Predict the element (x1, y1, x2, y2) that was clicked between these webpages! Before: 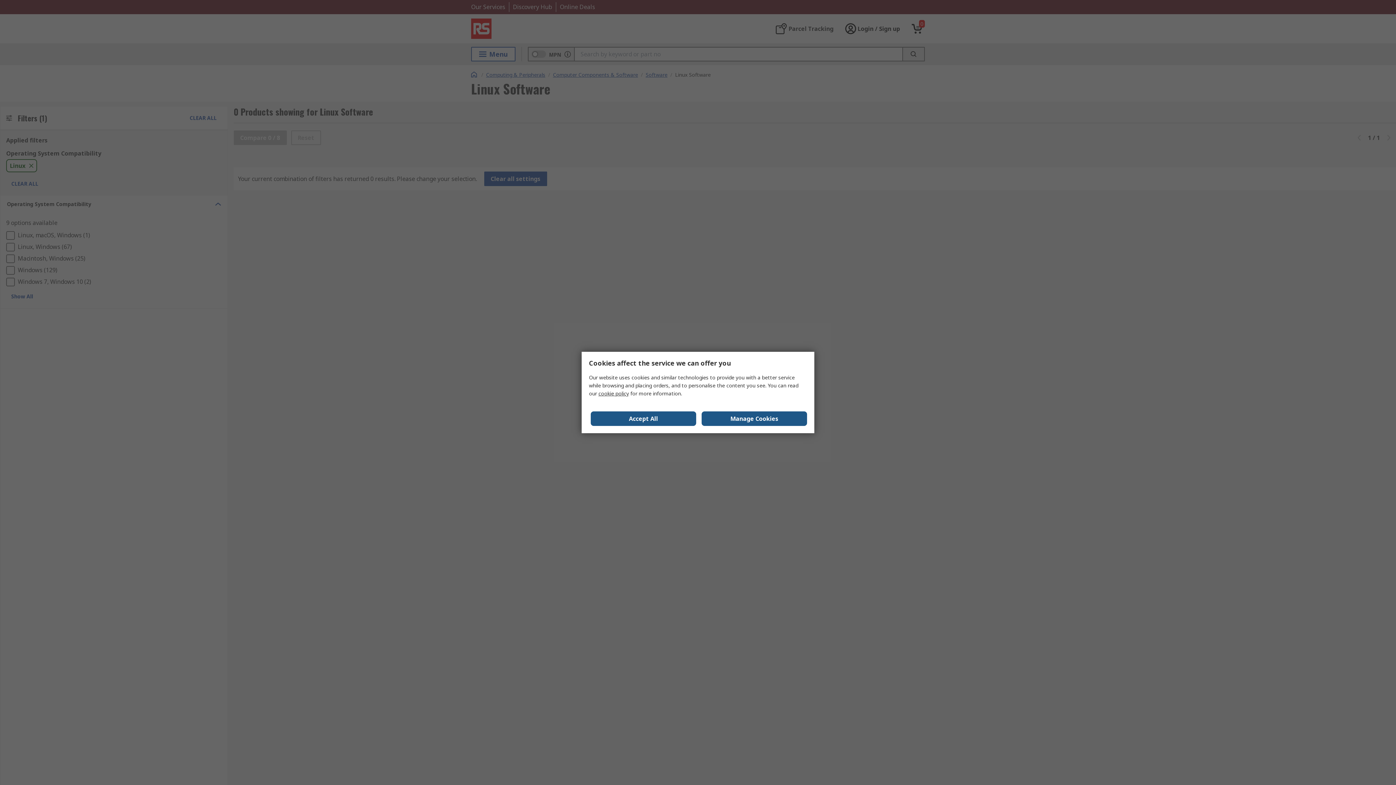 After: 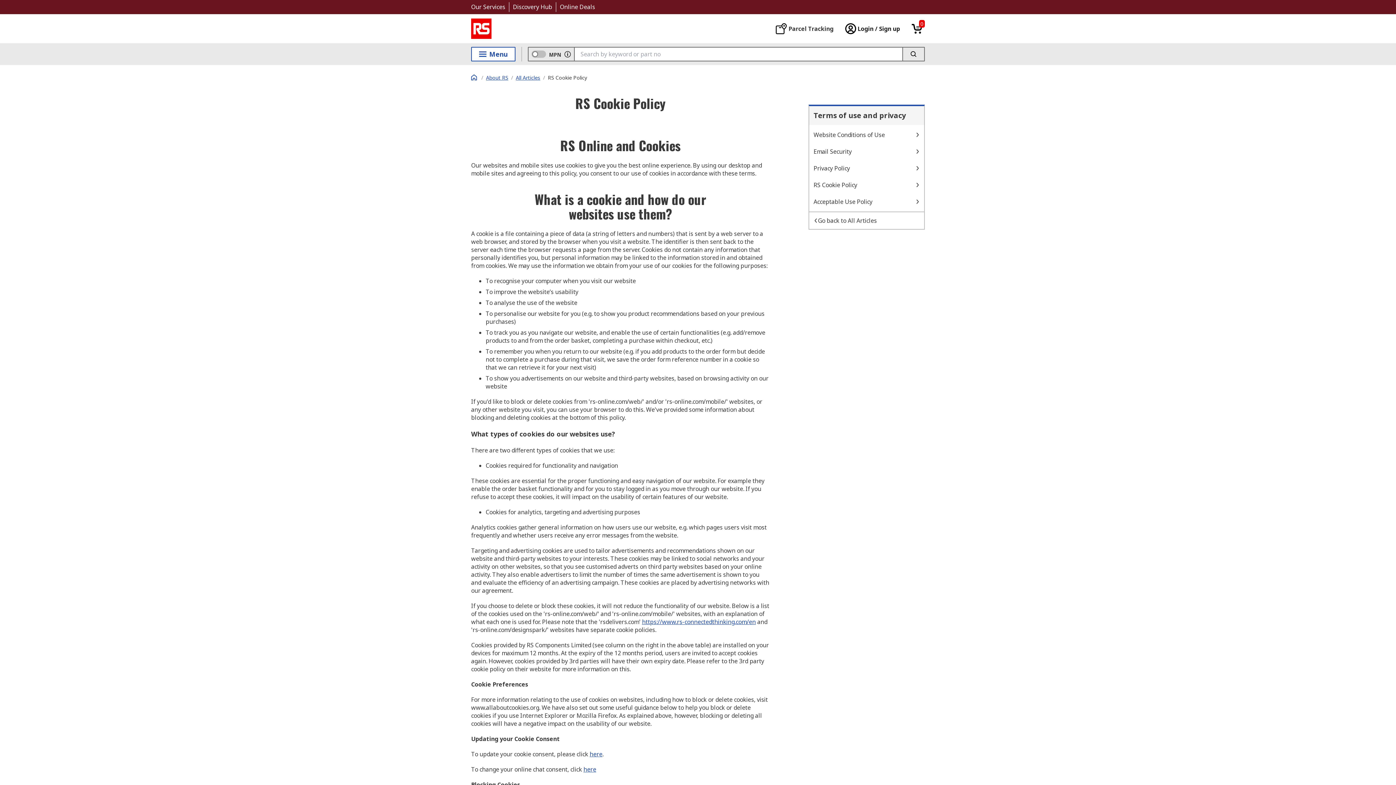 Action: bbox: (598, 390, 629, 397) label: cookie policy